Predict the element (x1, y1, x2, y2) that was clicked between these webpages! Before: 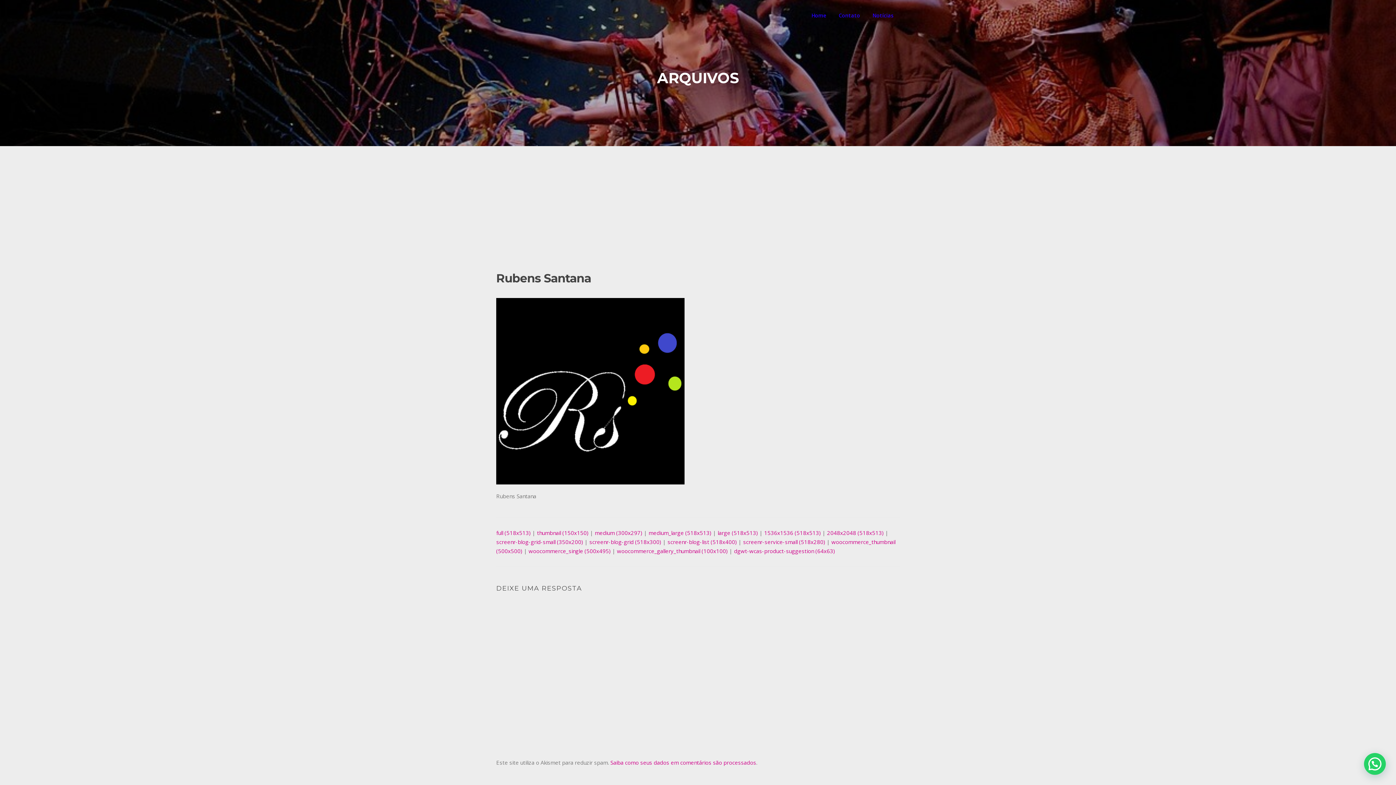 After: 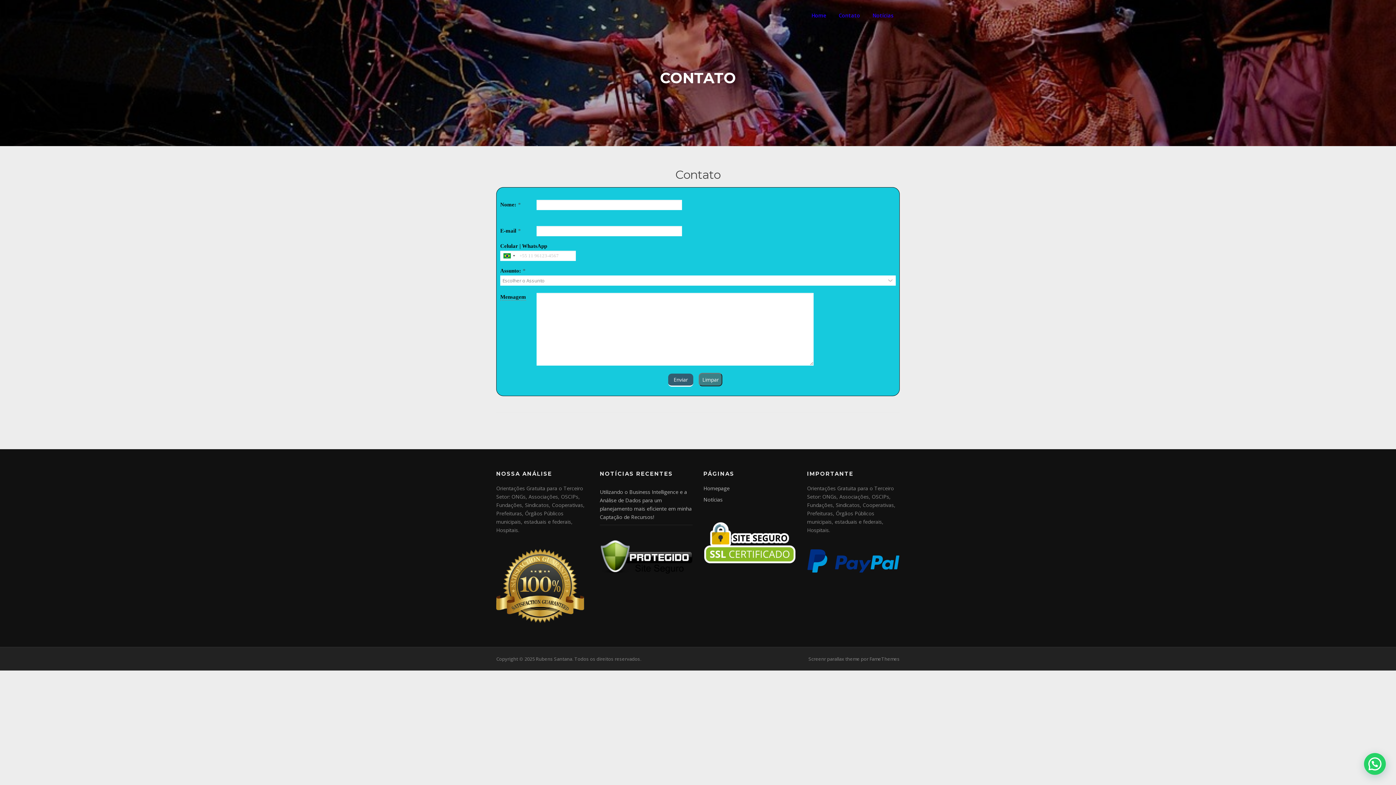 Action: label: Contato bbox: (832, 0, 866, 30)